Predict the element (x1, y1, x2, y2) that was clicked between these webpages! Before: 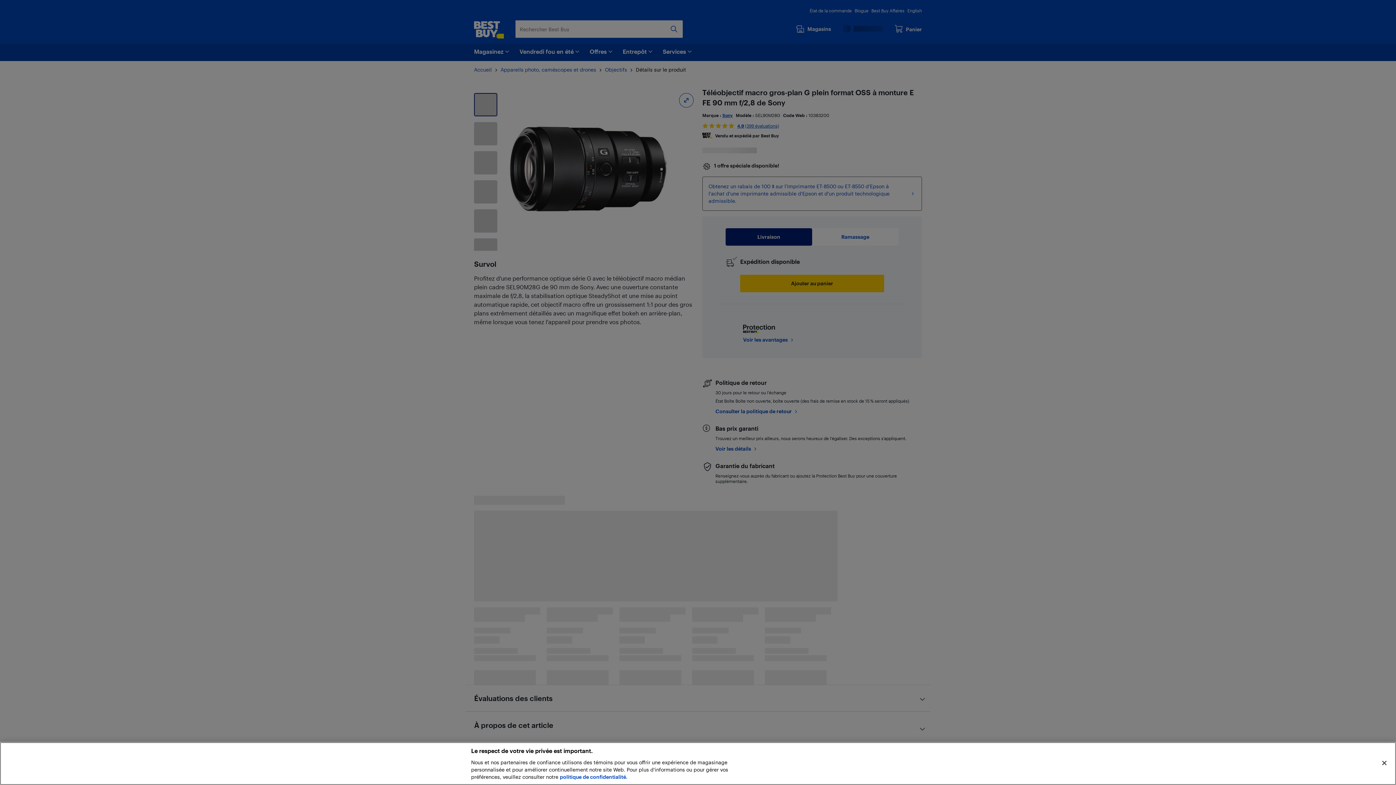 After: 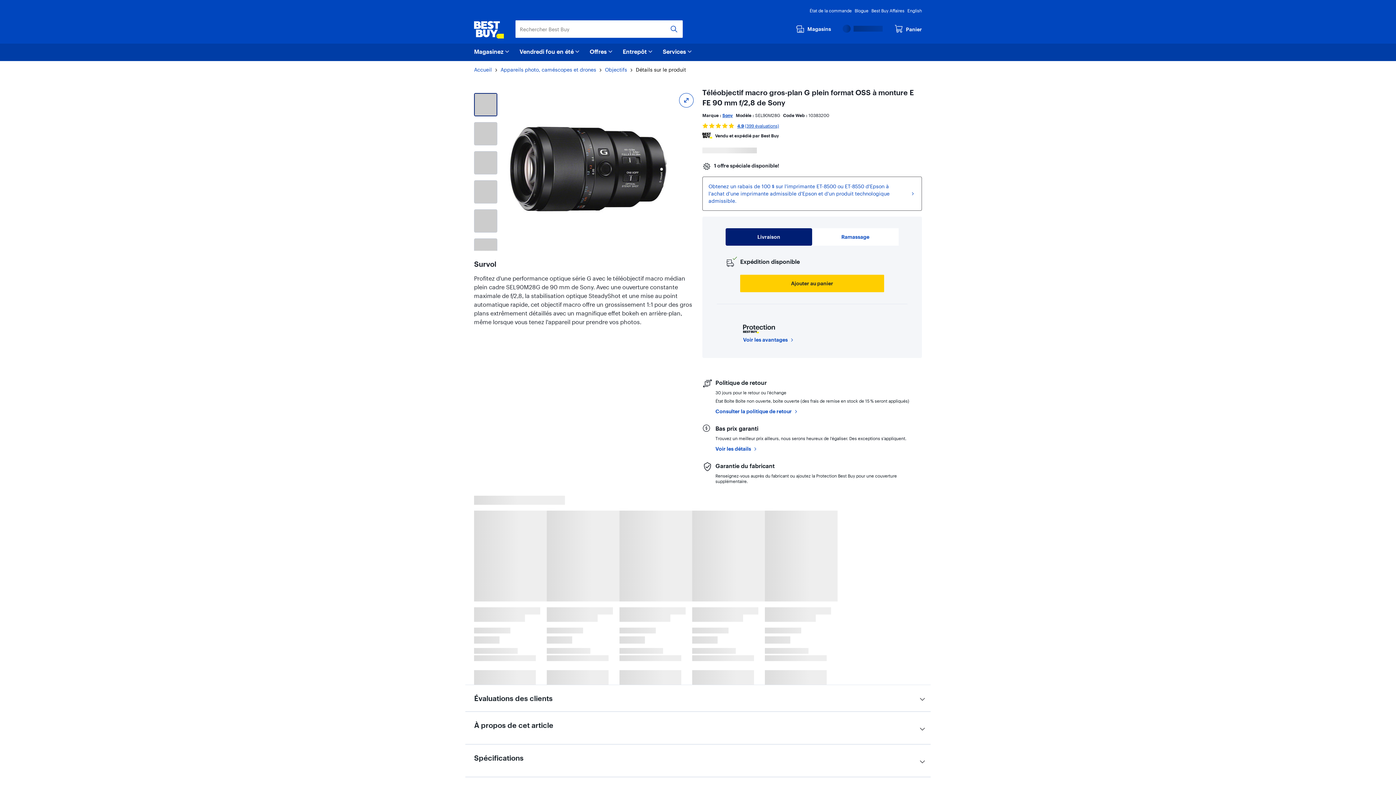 Action: bbox: (1376, 755, 1392, 771) label: Fermer